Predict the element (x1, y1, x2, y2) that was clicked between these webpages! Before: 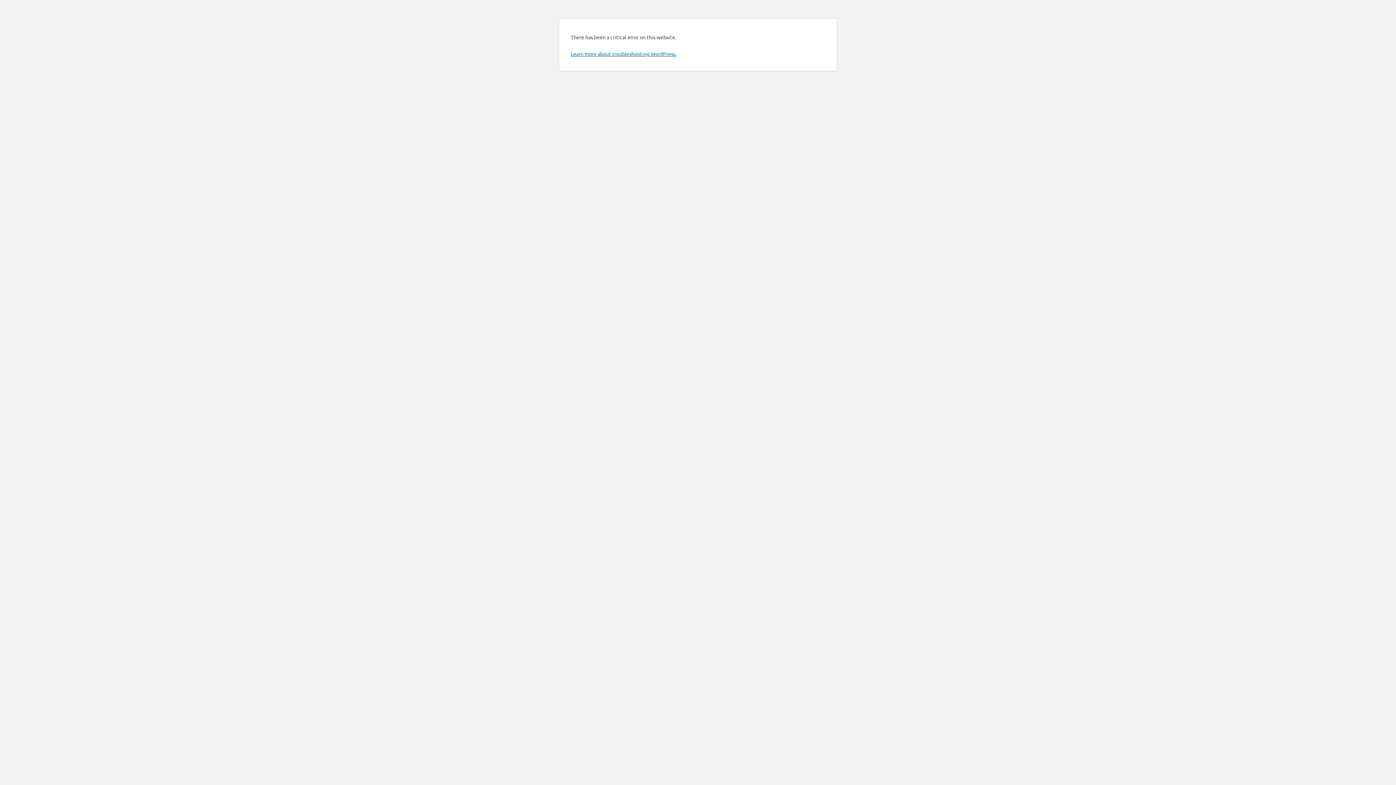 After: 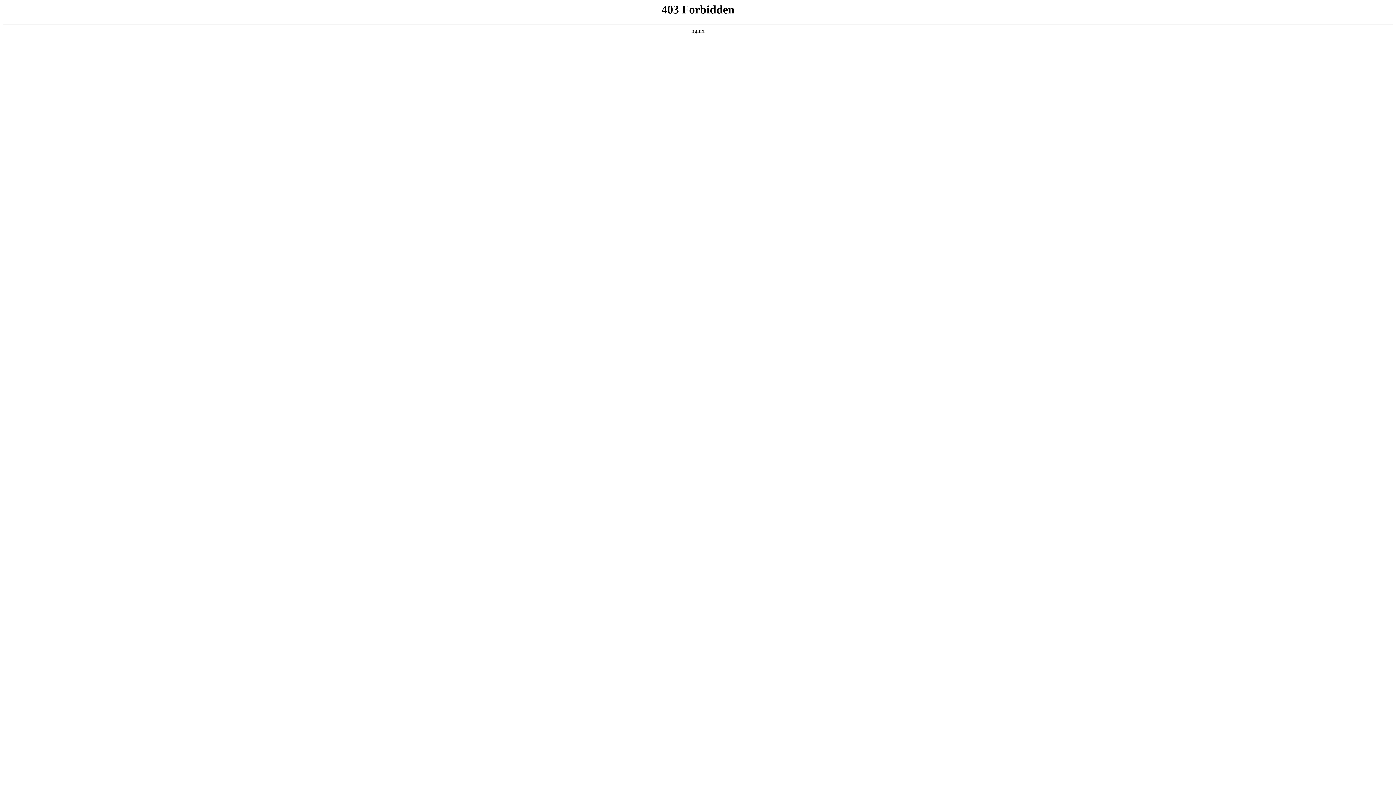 Action: bbox: (570, 50, 676, 57) label: Learn more about troubleshooting WordPress.